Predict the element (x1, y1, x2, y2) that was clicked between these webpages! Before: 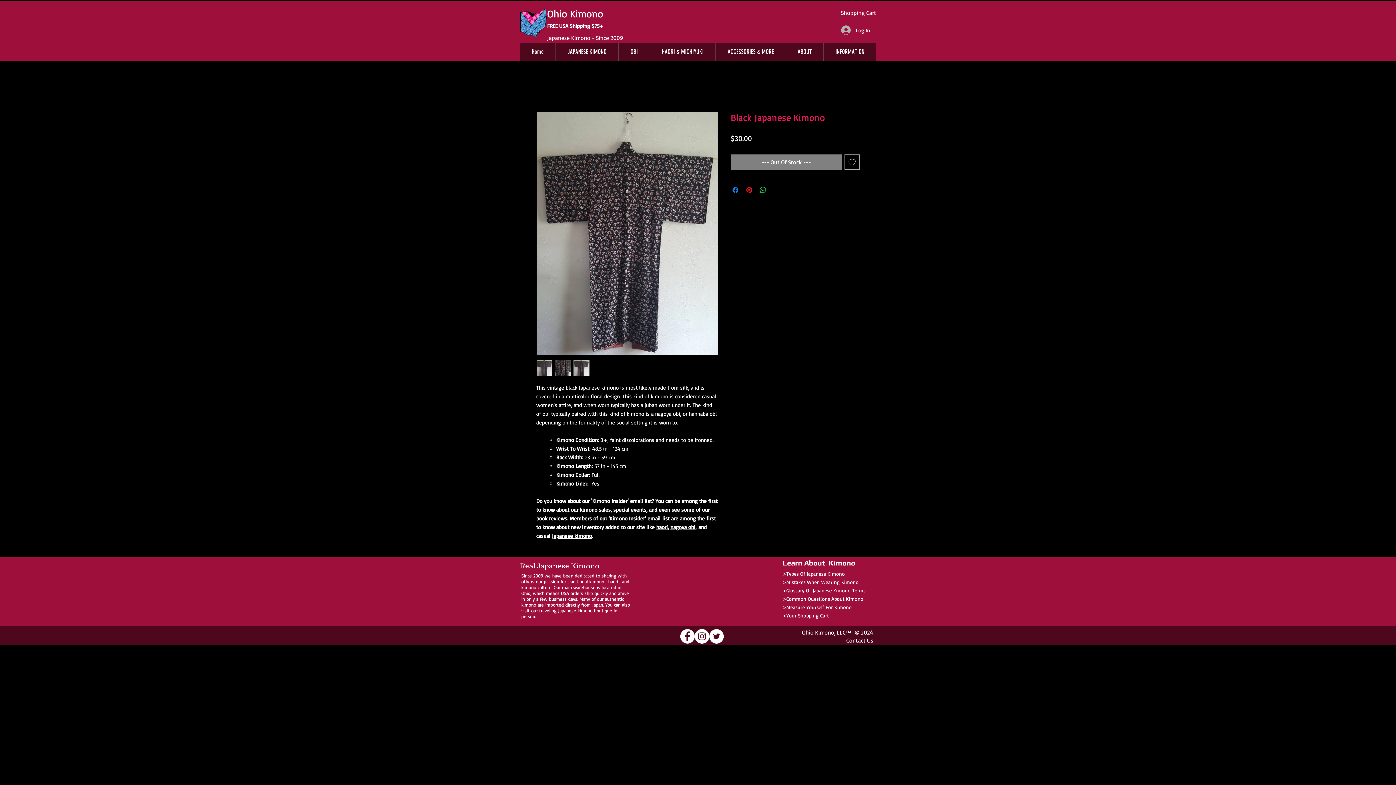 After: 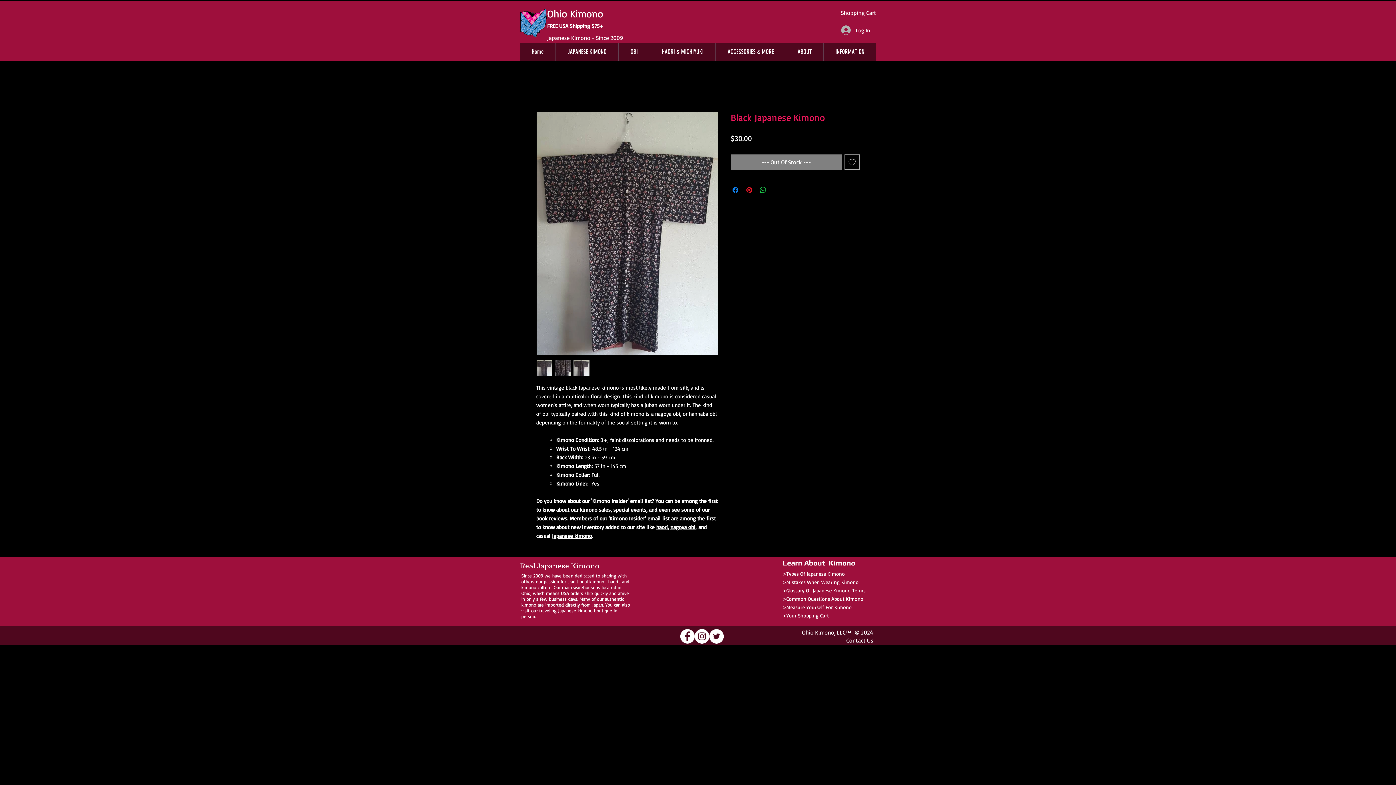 Action: bbox: (536, 359, 552, 376)